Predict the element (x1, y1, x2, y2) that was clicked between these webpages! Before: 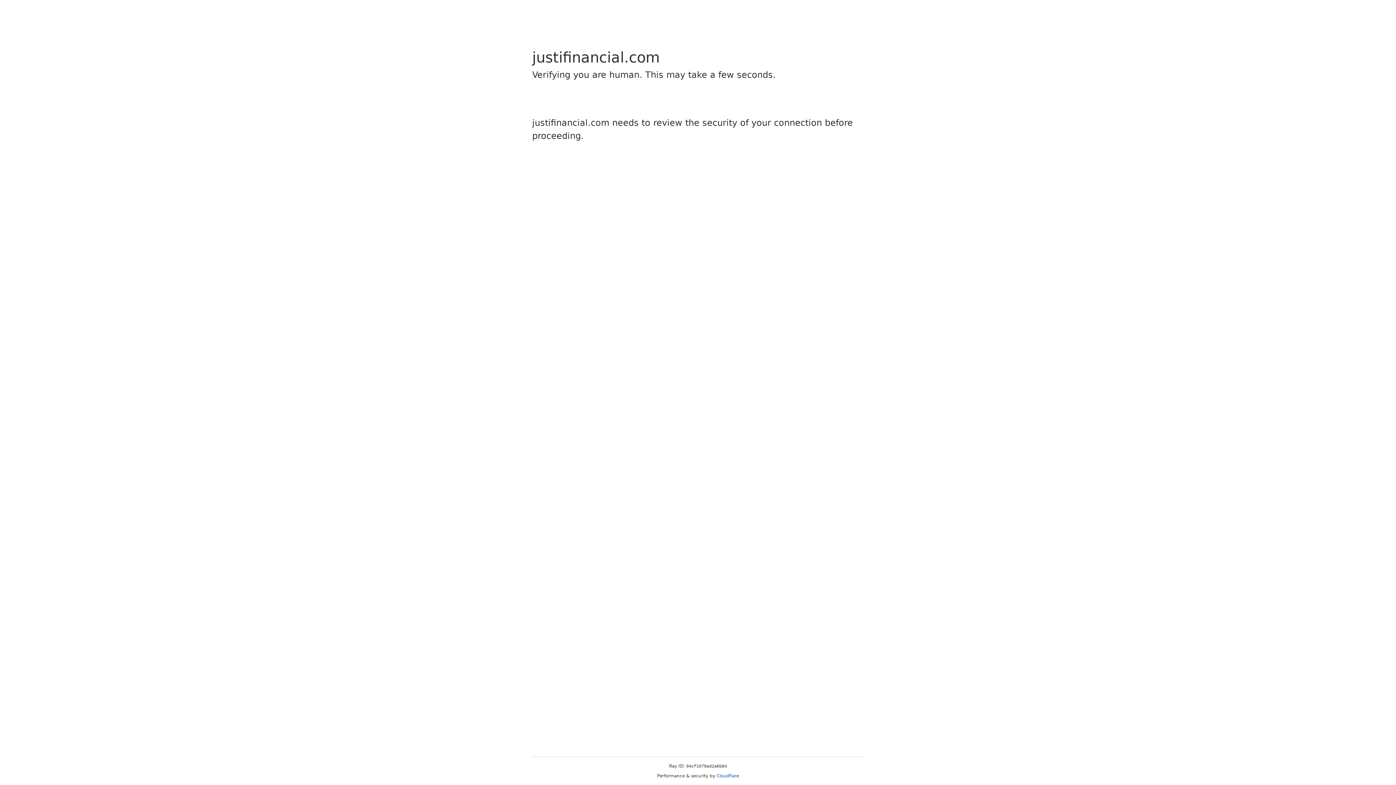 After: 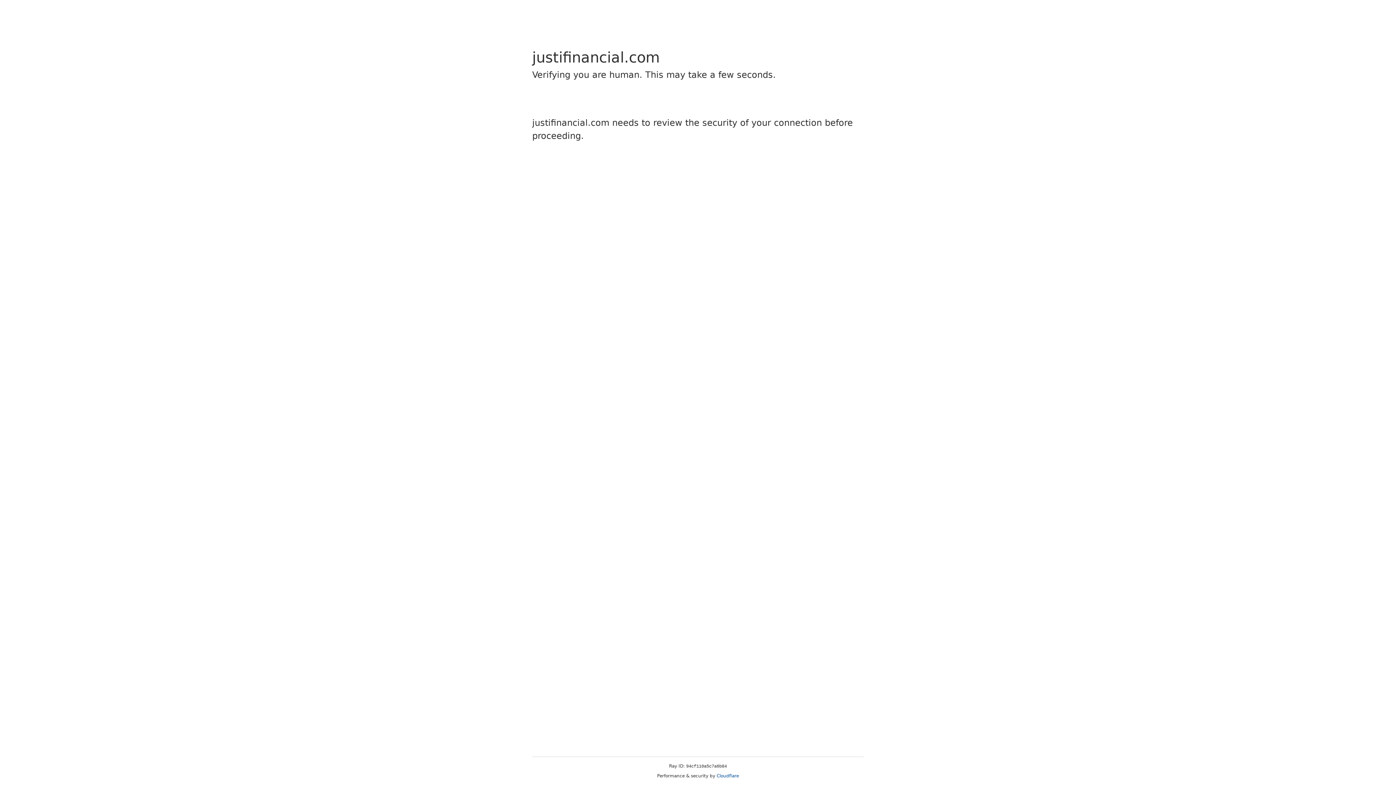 Action: bbox: (716, 773, 739, 778) label: Cloudflare